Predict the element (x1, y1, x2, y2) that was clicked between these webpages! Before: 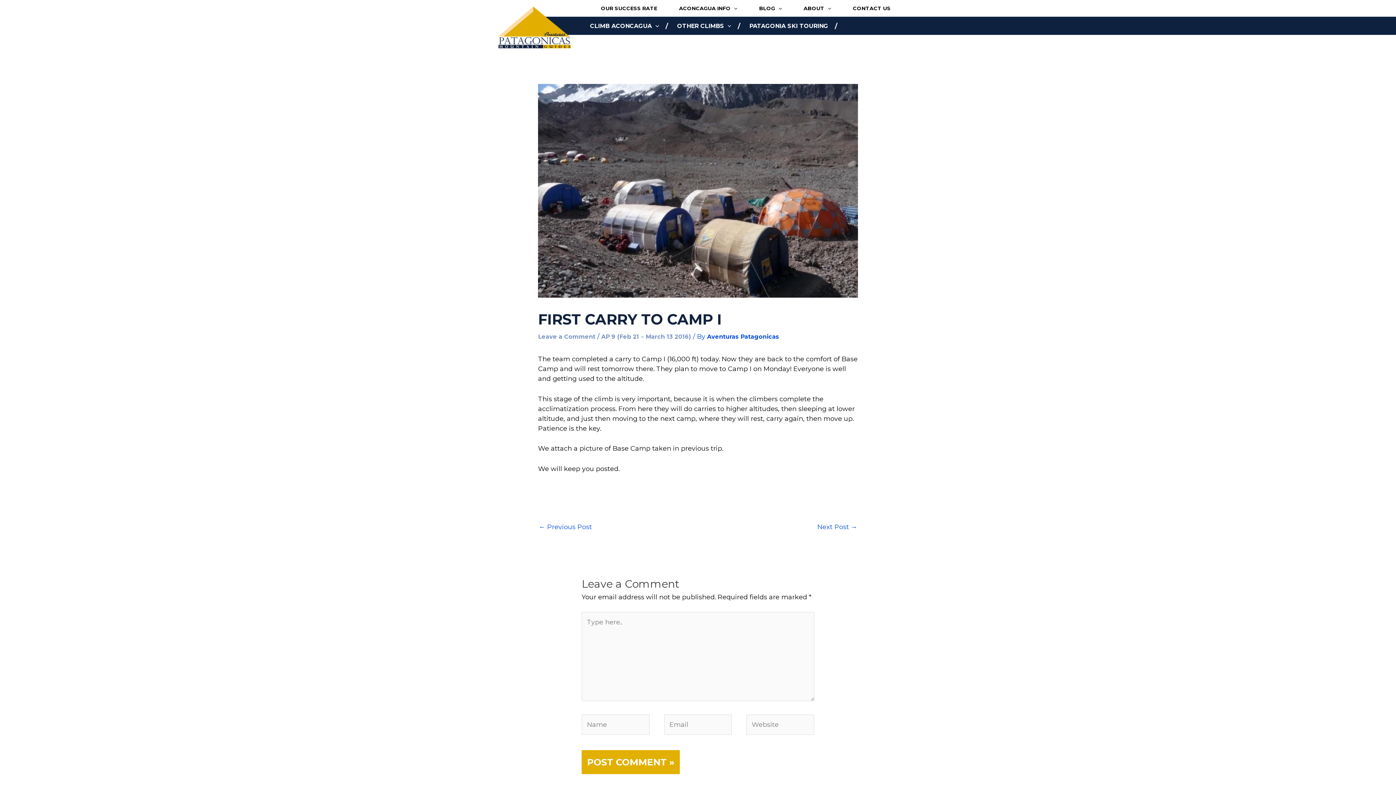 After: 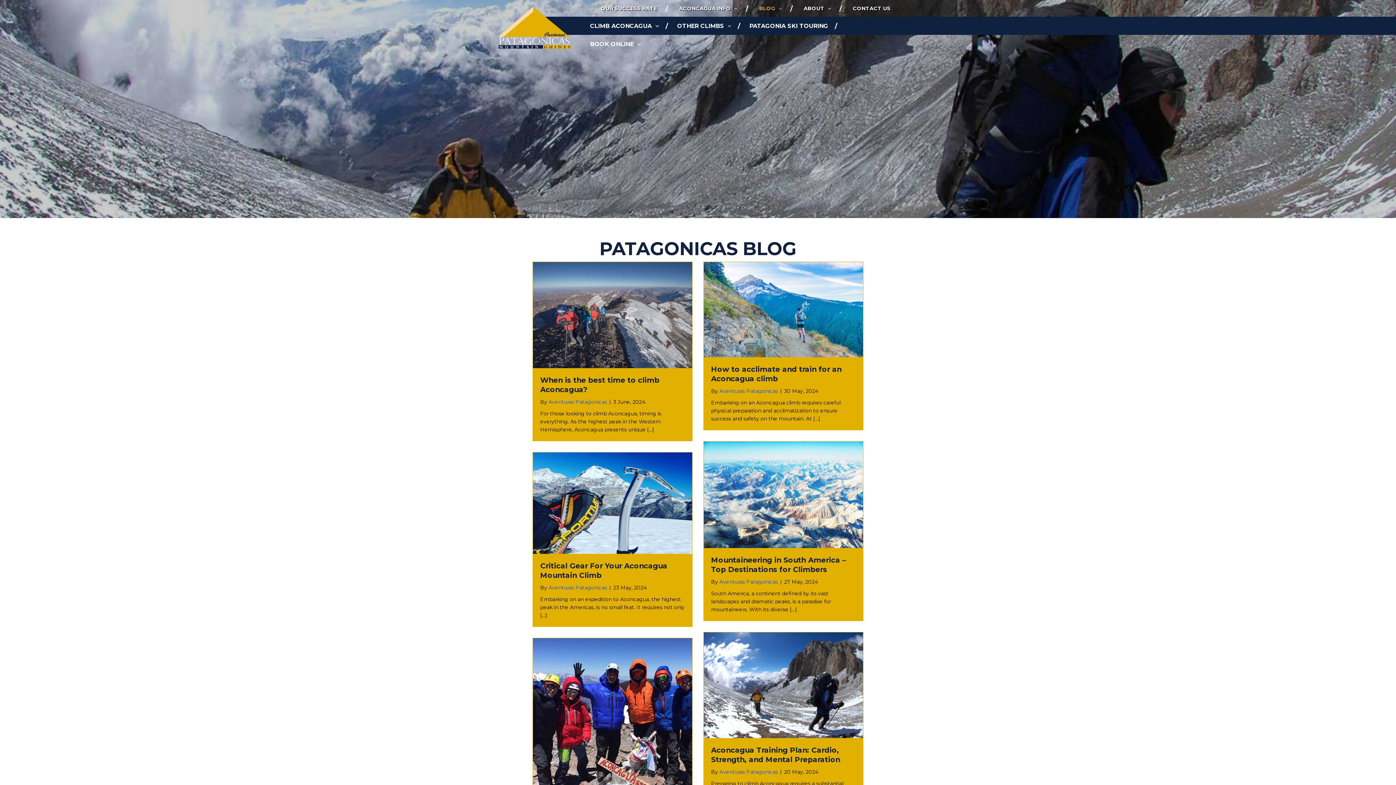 Action: bbox: (748, 0, 792, 17) label: BLOG